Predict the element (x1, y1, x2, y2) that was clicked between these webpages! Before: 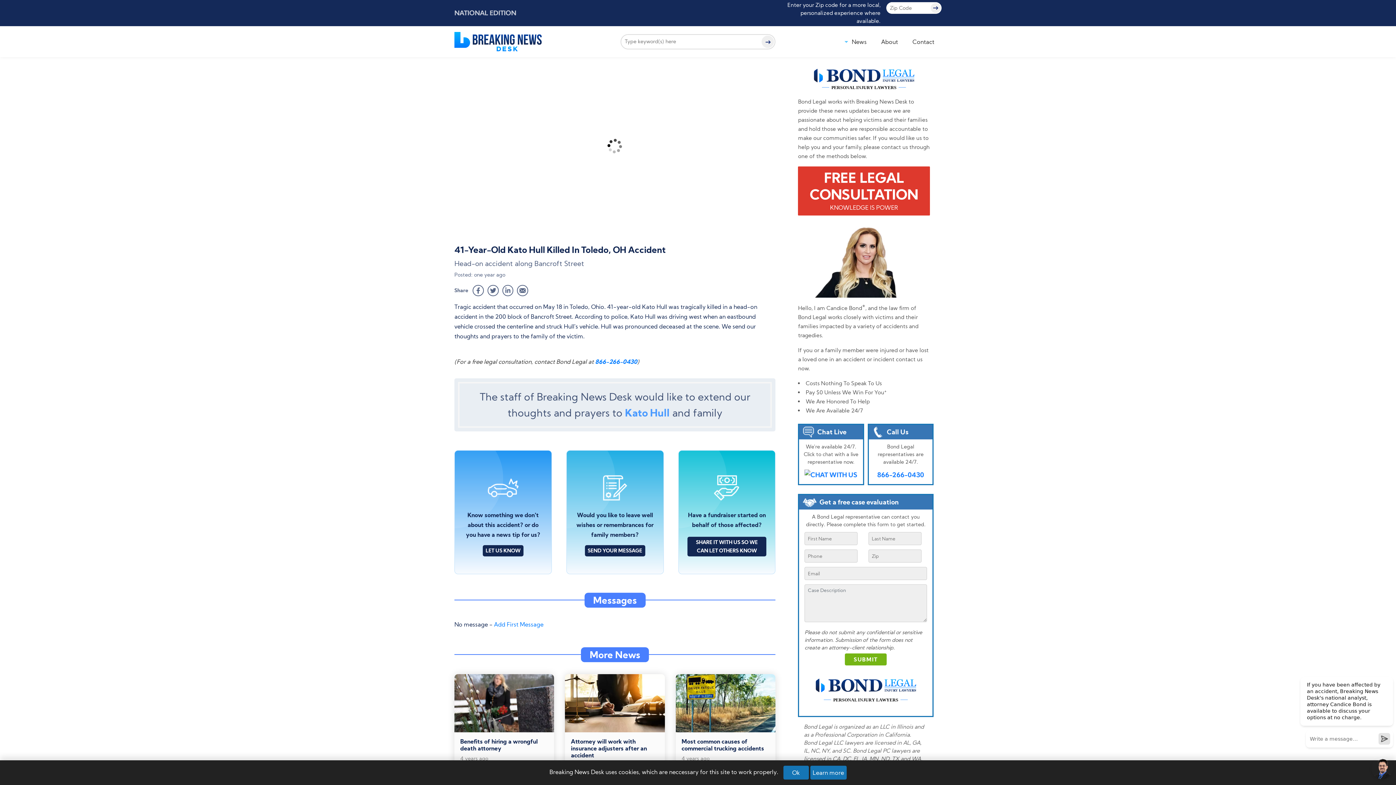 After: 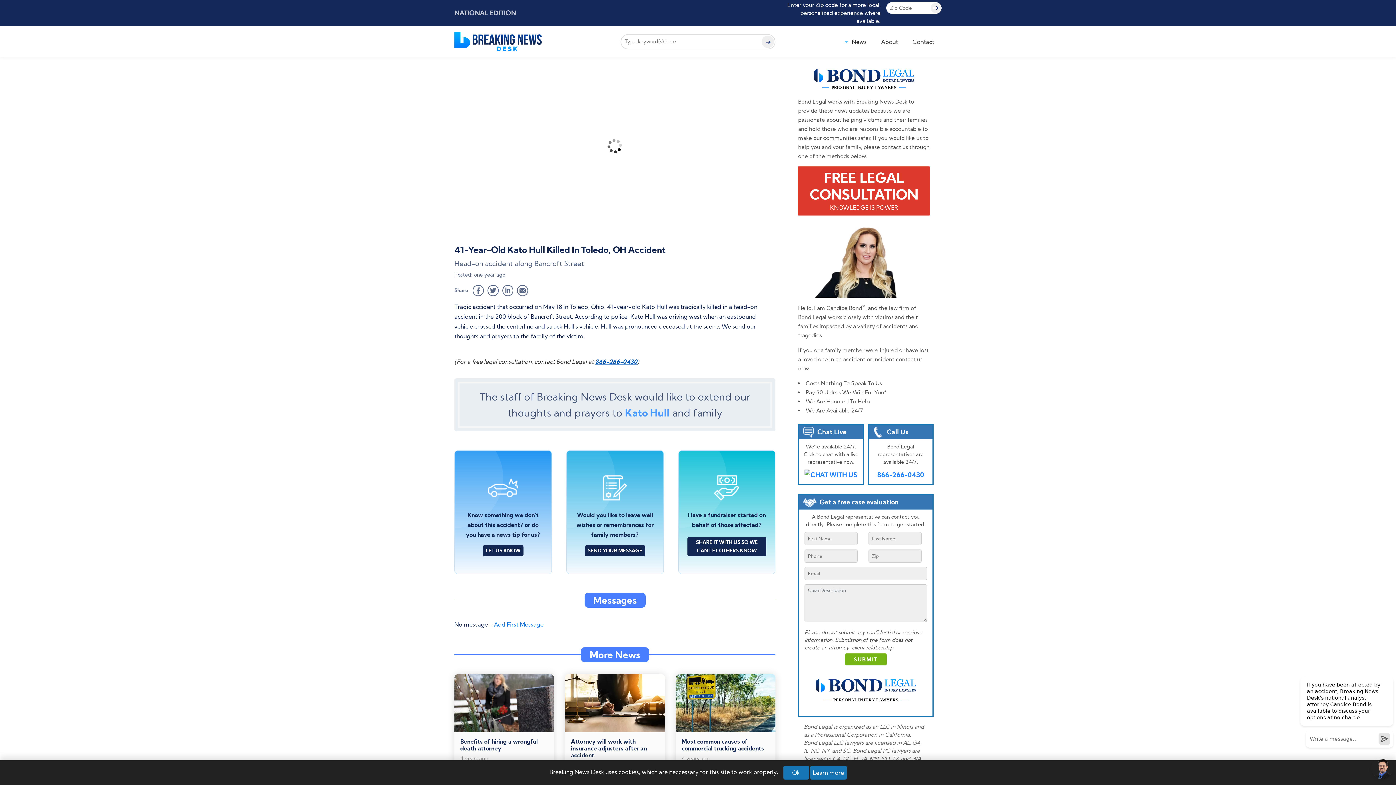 Action: label: 866-266-0430 bbox: (595, 358, 637, 365)